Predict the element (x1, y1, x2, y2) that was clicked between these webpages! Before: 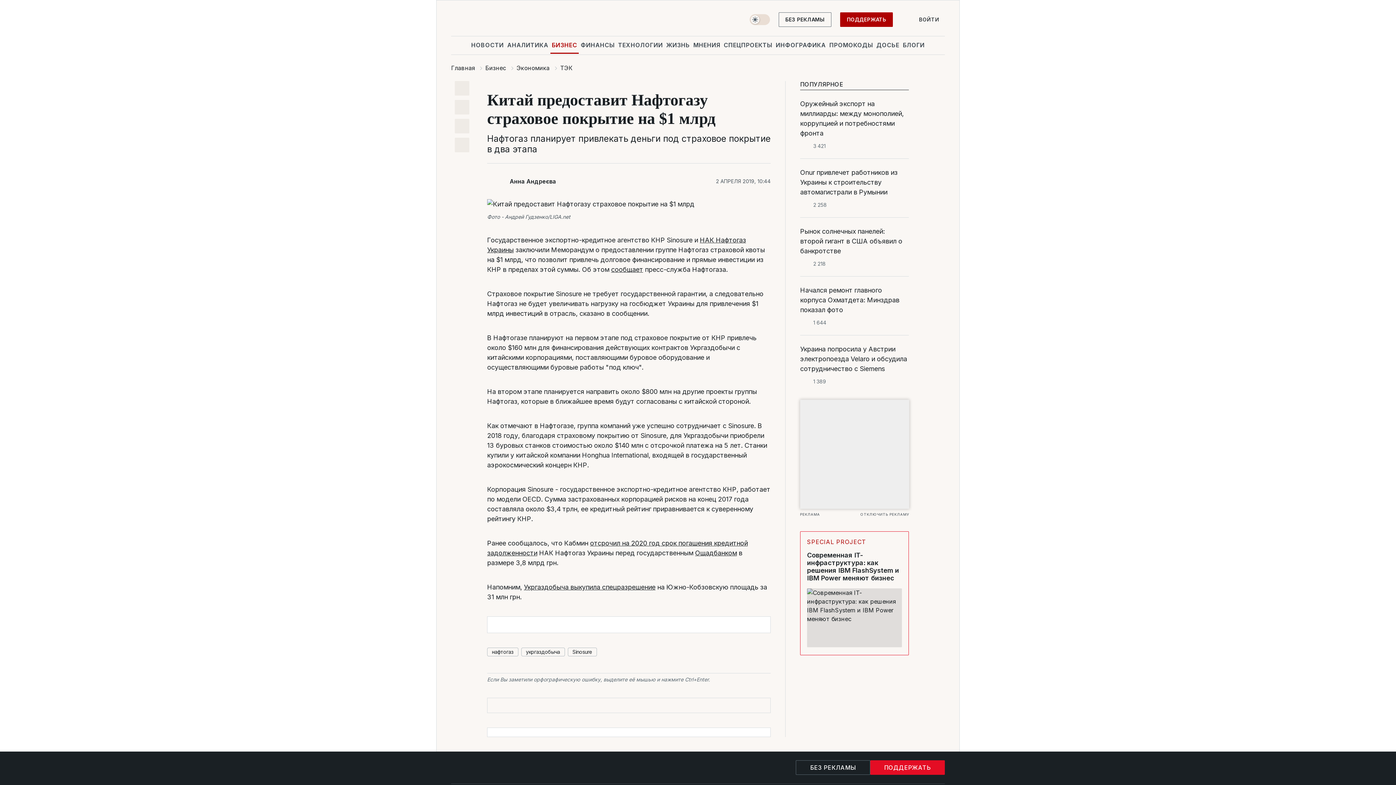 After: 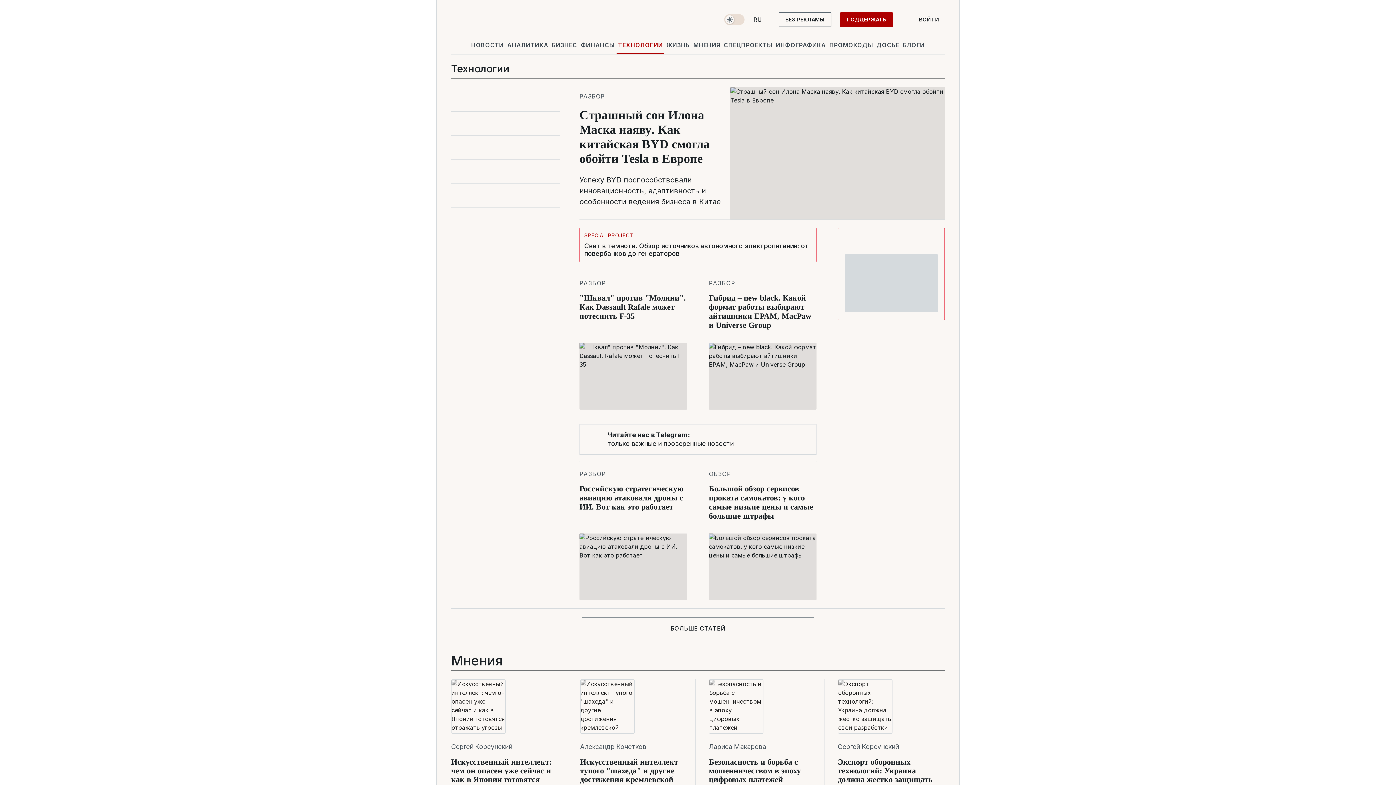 Action: bbox: (616, 36, 664, 53) label: ТЕХНОЛОГИИ